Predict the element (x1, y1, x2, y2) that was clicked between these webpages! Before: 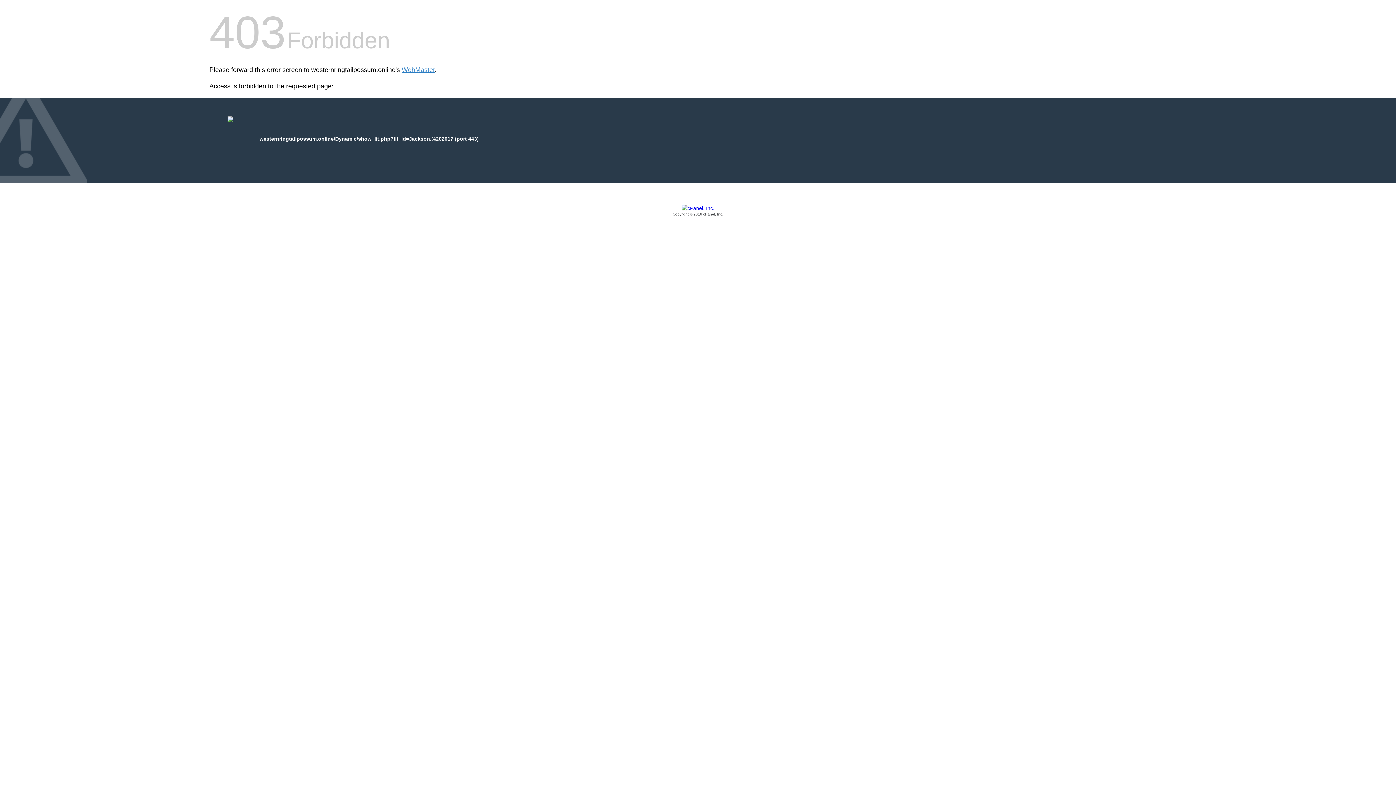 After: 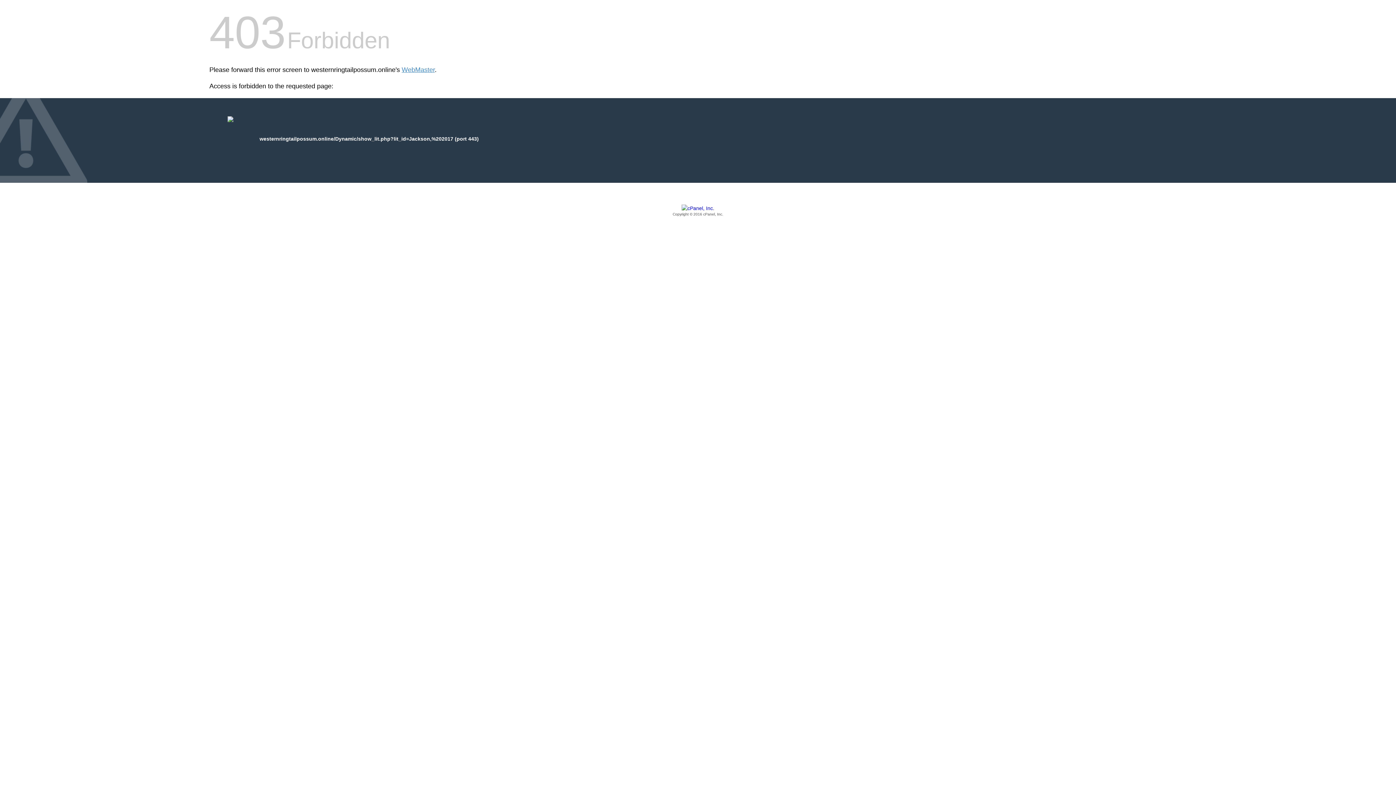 Action: label: Copyright © 2016 cPanel, Inc. bbox: (209, 205, 1186, 217)